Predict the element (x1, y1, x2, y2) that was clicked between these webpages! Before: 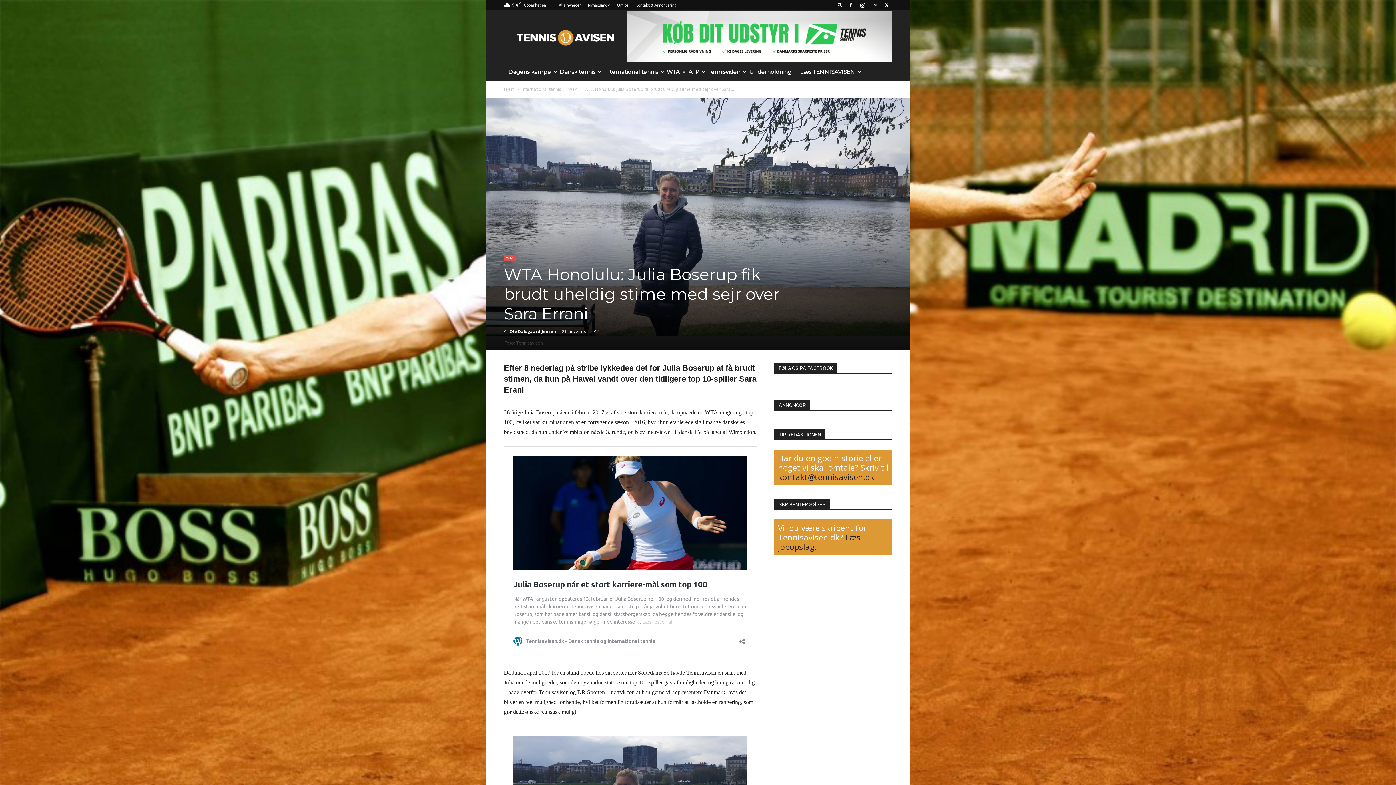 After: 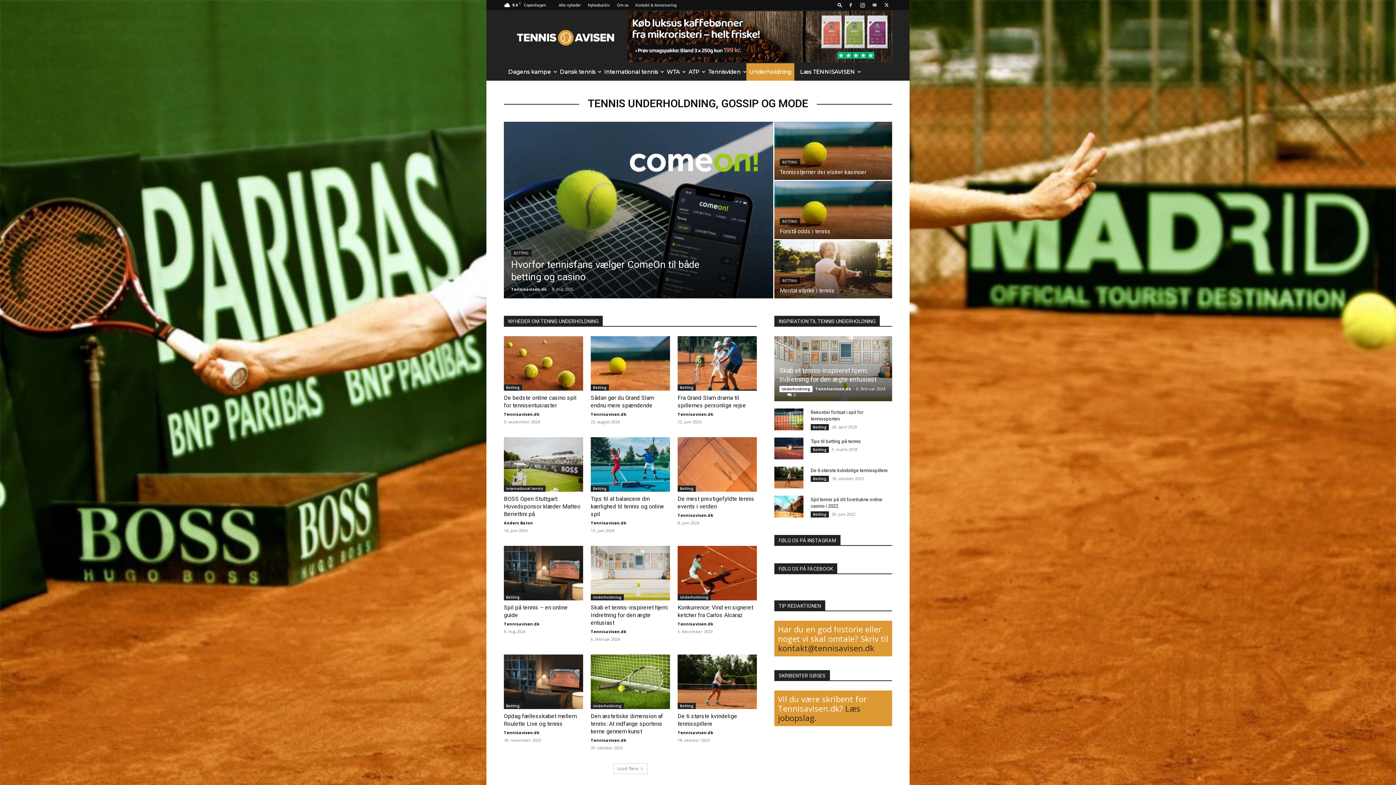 Action: label: Underholdning bbox: (746, 63, 794, 80)